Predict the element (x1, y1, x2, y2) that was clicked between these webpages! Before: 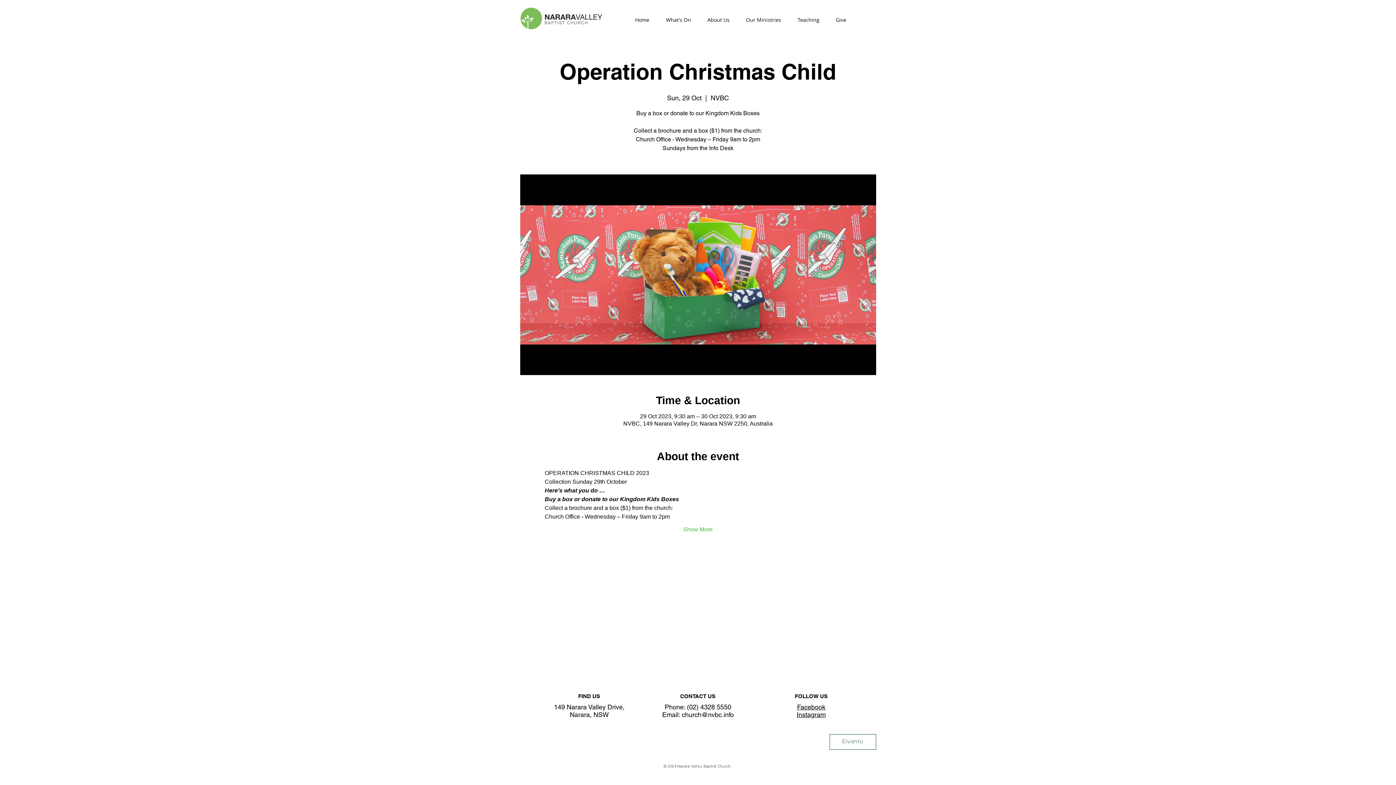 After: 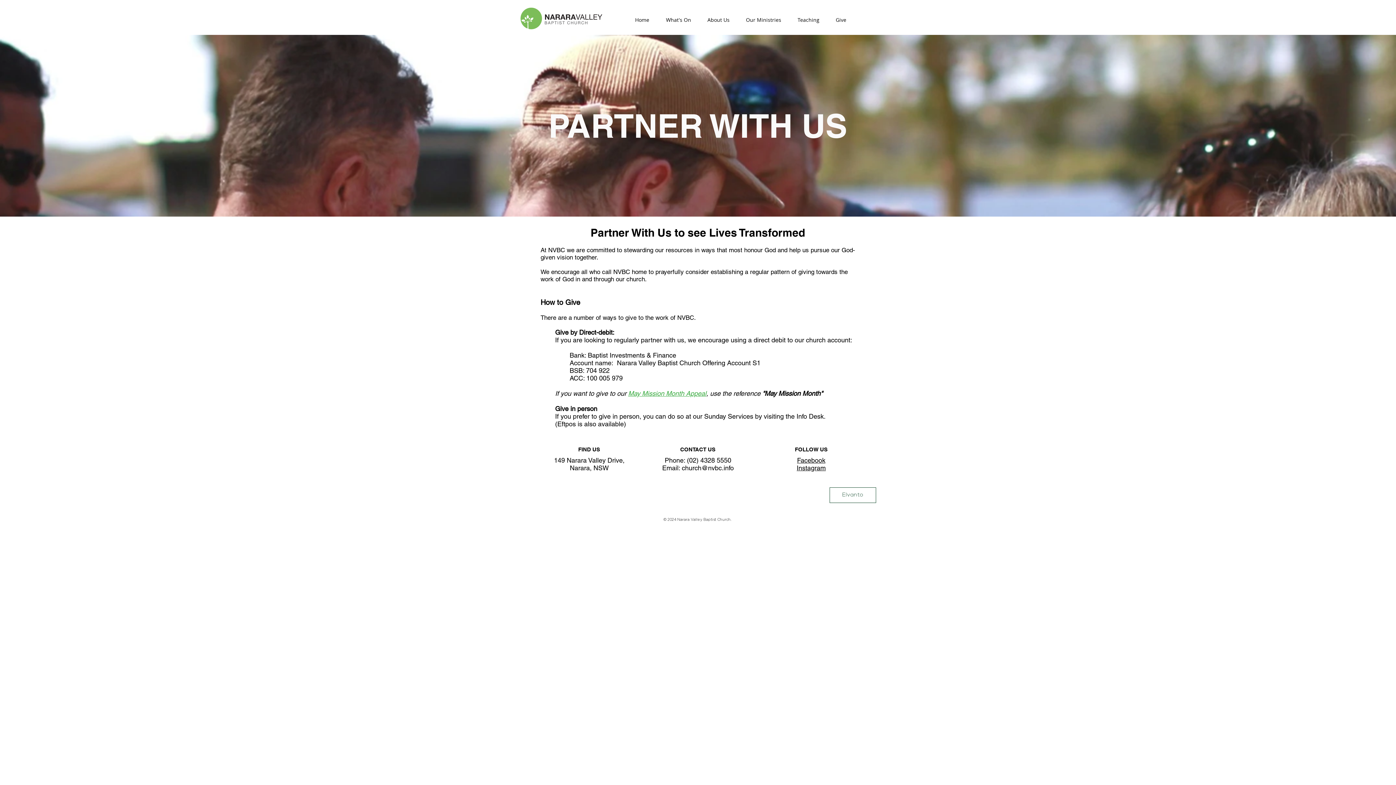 Action: bbox: (825, 12, 852, 27) label: Give